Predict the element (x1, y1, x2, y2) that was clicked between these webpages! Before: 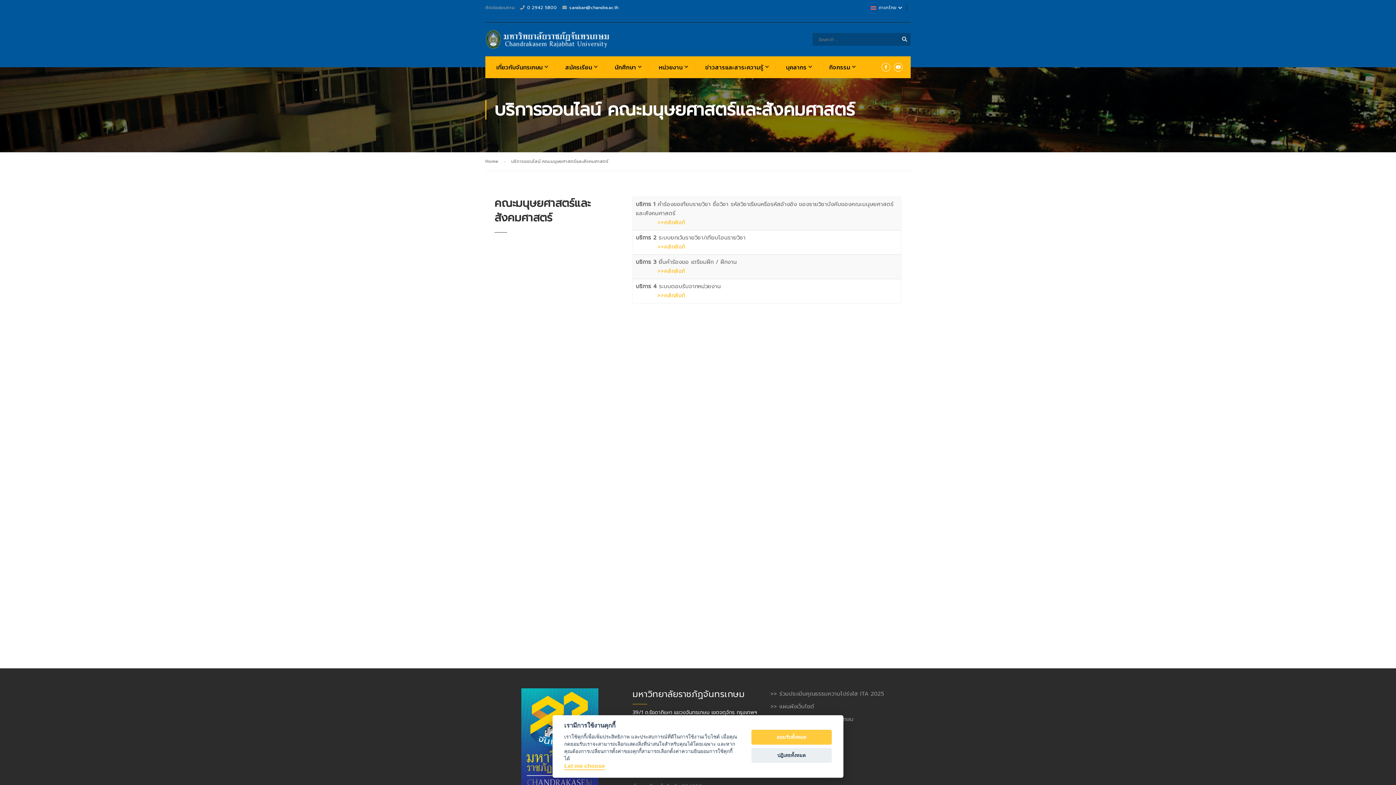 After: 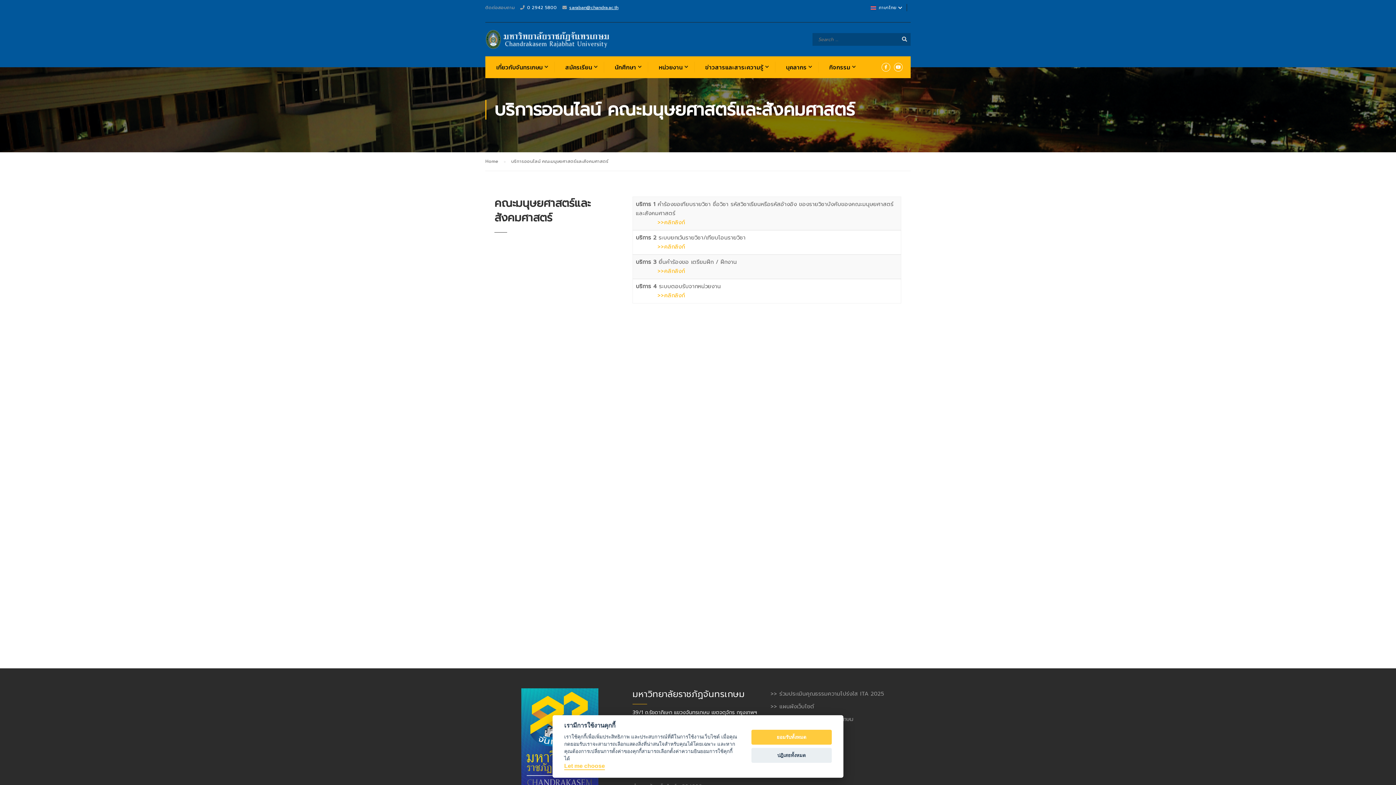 Action: label: saraban@chandra.ac.th bbox: (569, 4, 618, 10)